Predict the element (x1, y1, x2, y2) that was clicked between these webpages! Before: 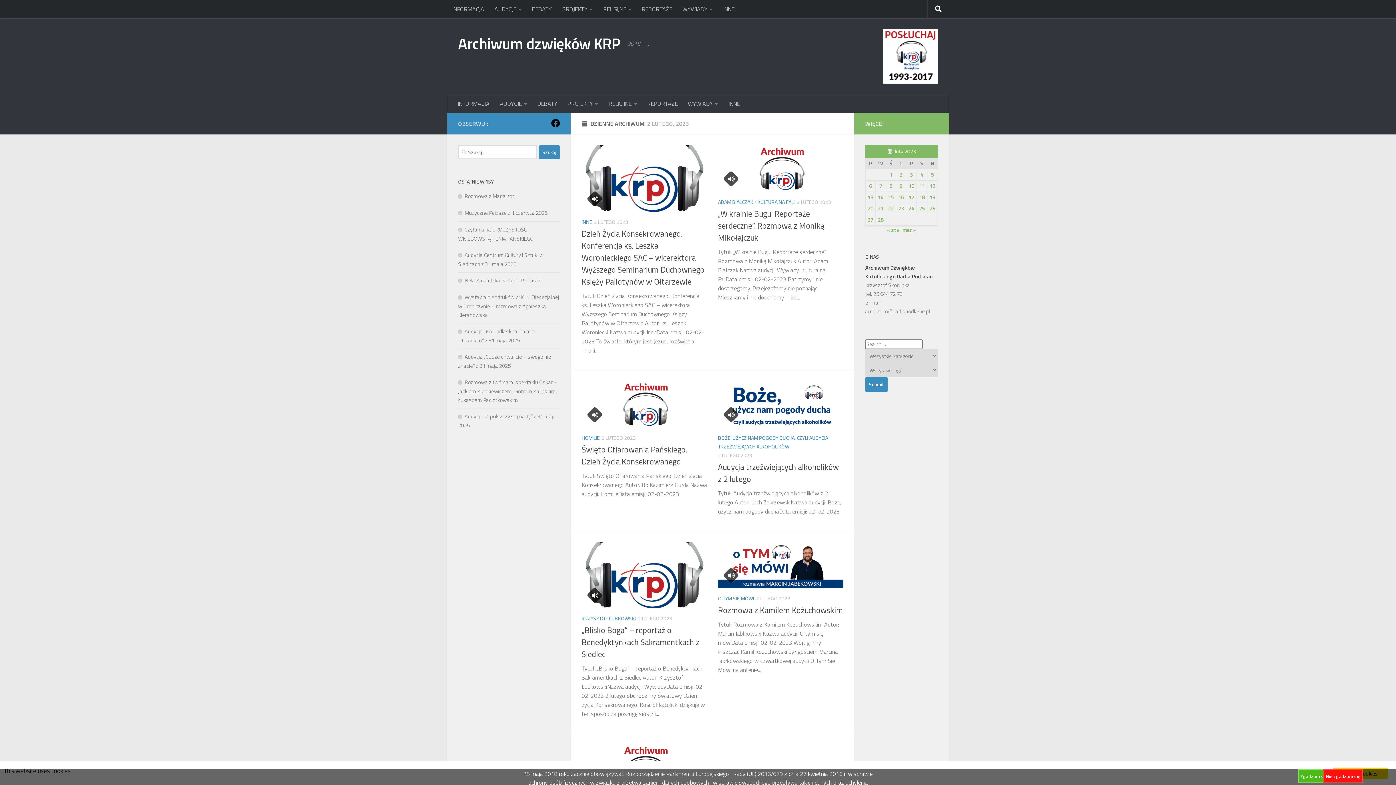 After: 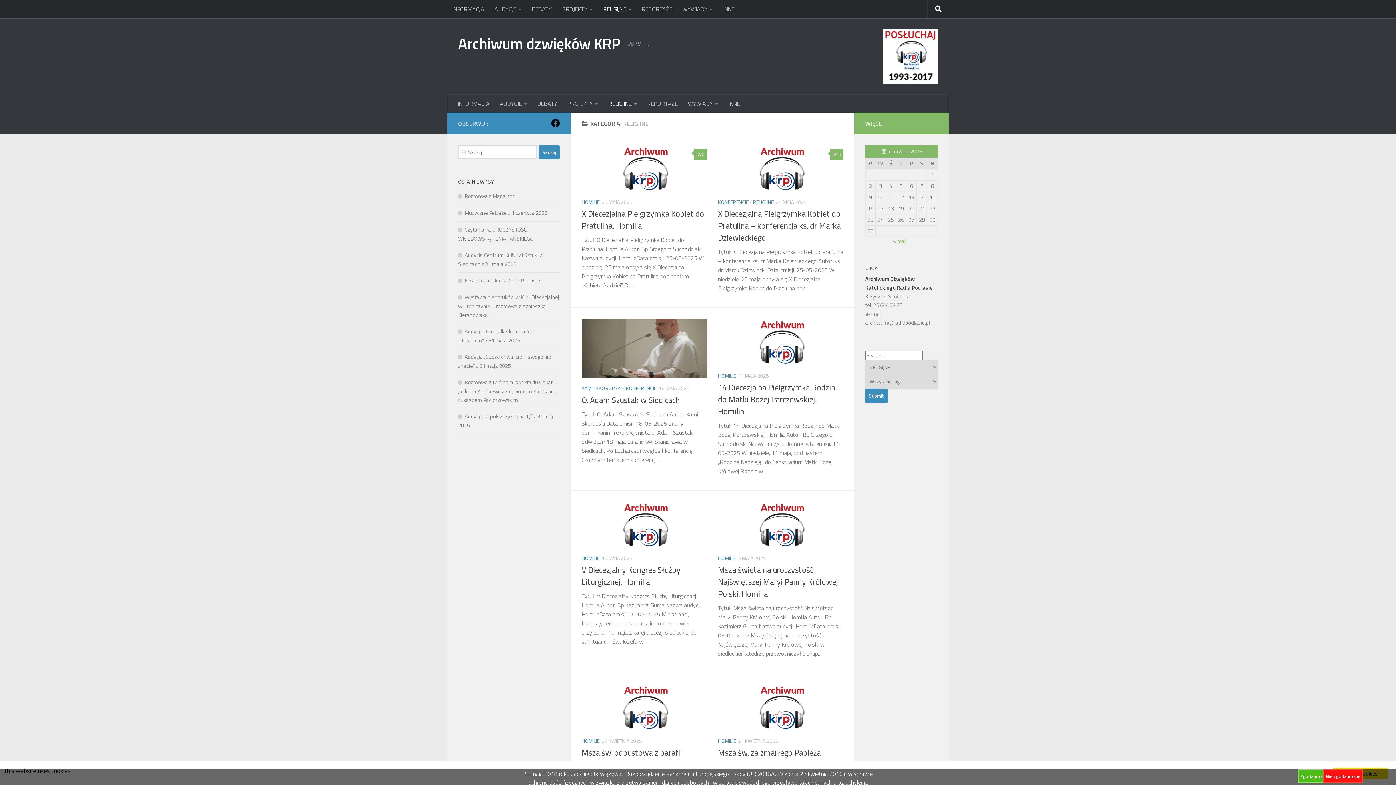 Action: bbox: (598, 0, 636, 18) label: RELIGIJNE